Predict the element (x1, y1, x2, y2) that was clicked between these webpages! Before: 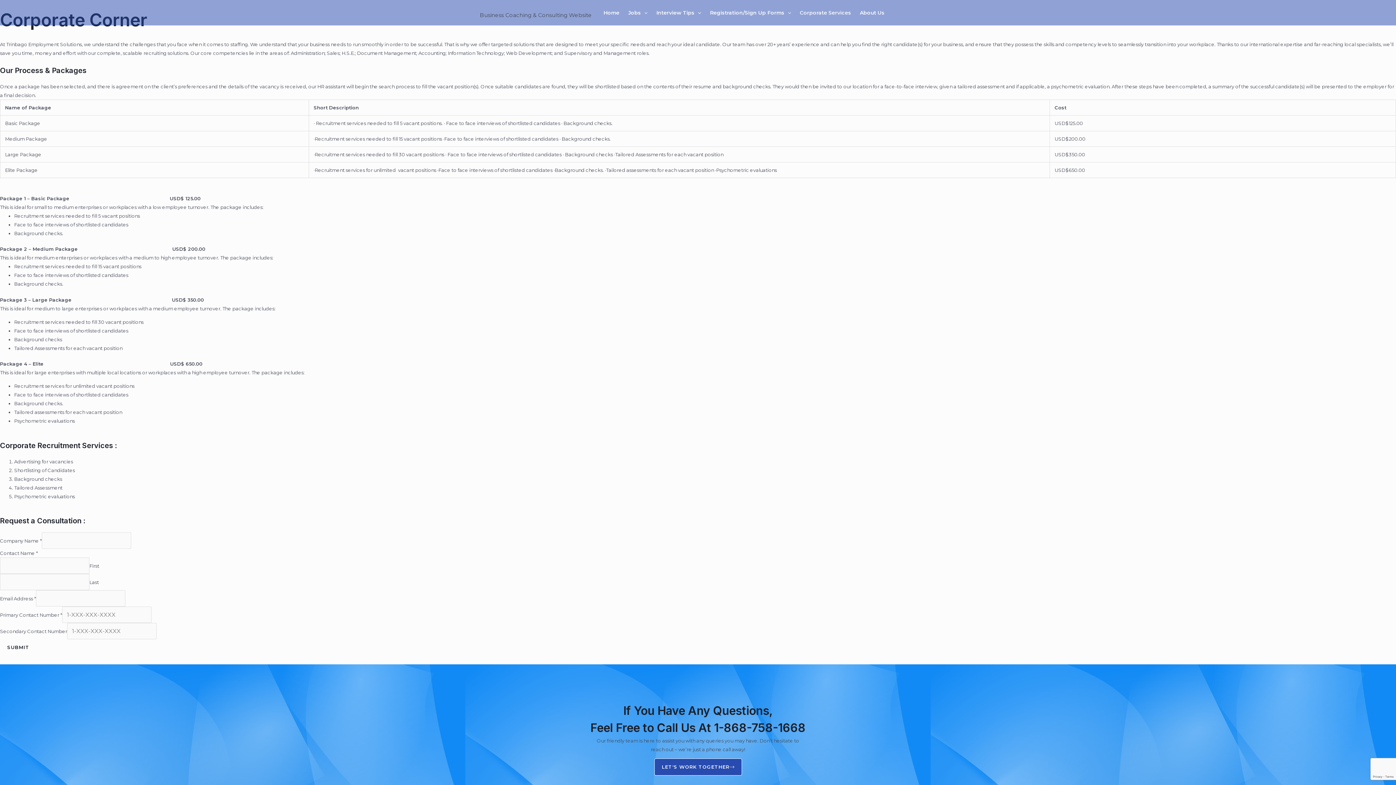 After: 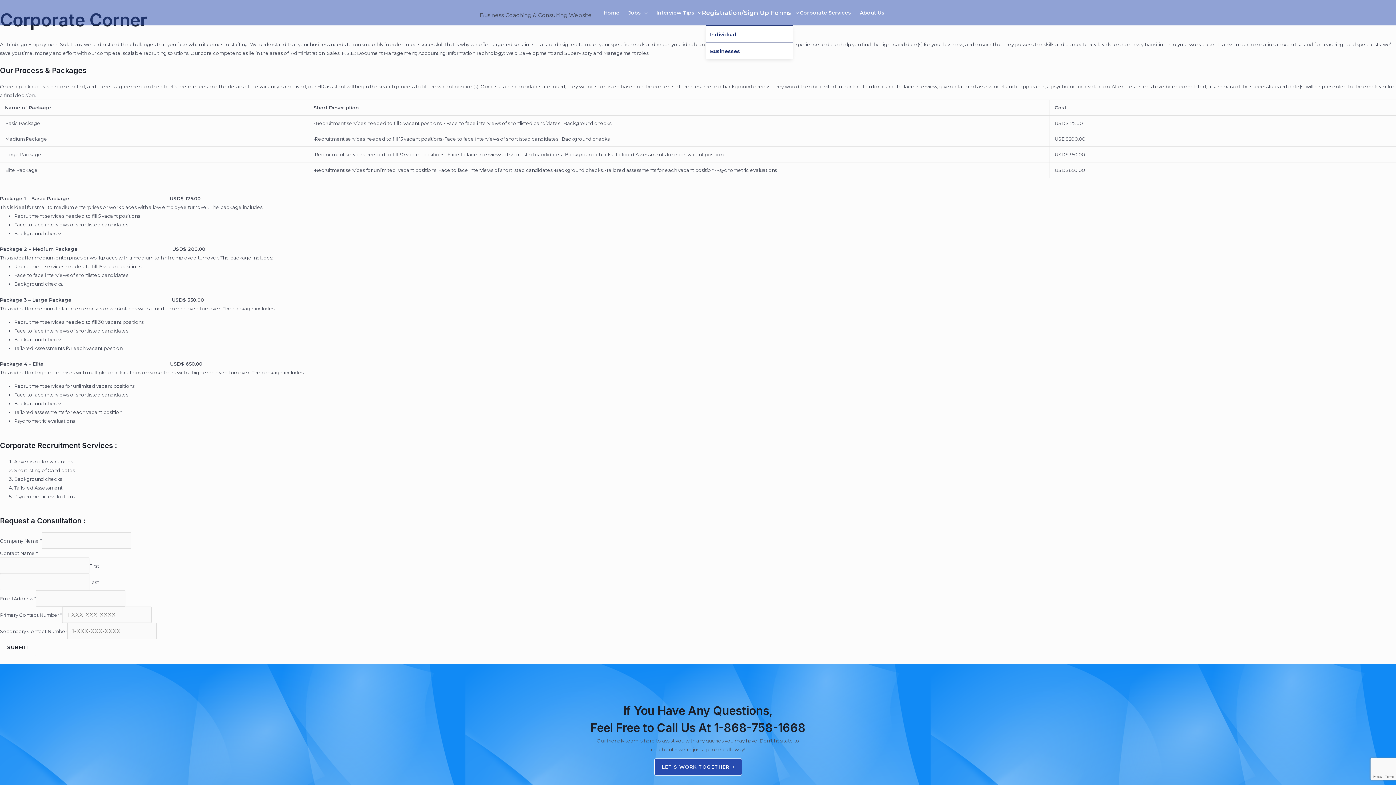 Action: bbox: (705, 0, 795, 25) label: Registration/Sign Up Forms